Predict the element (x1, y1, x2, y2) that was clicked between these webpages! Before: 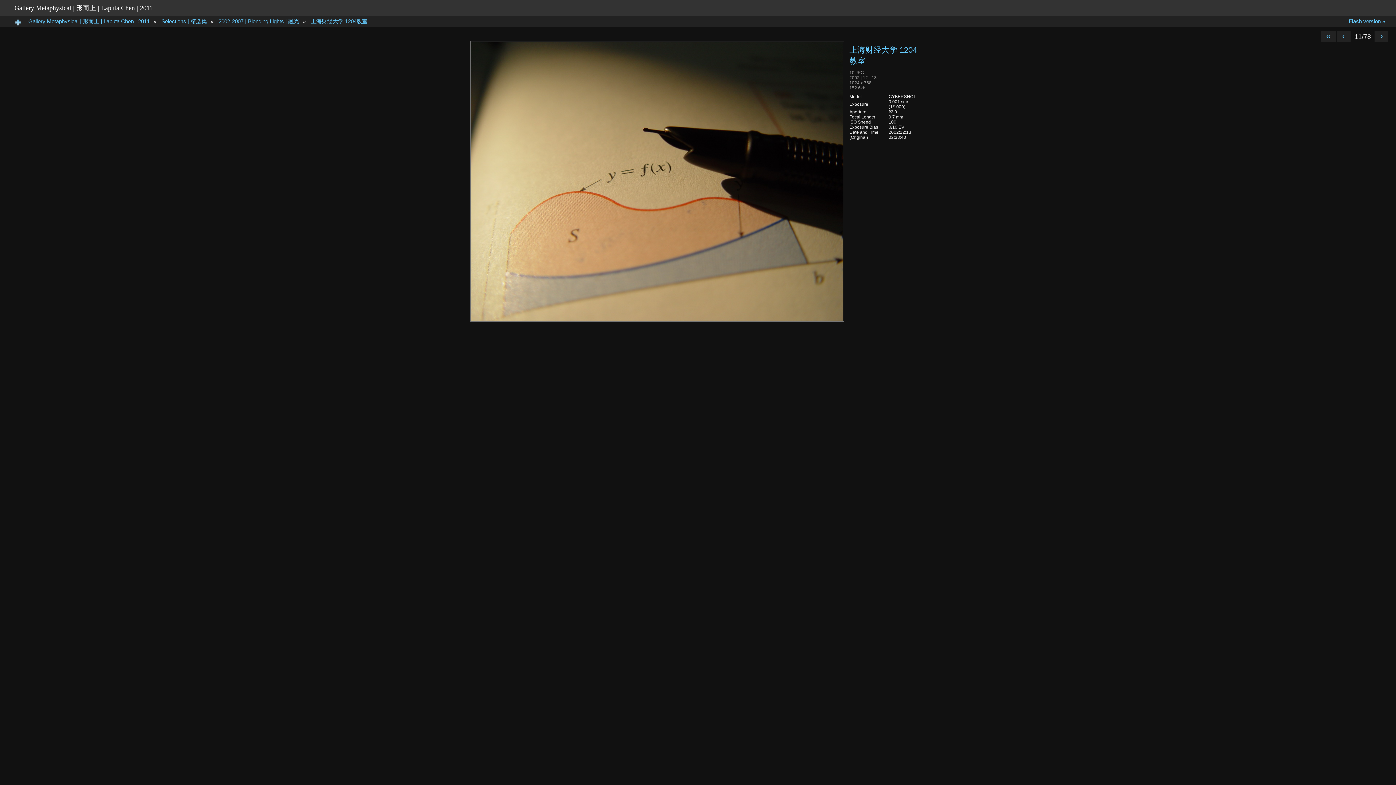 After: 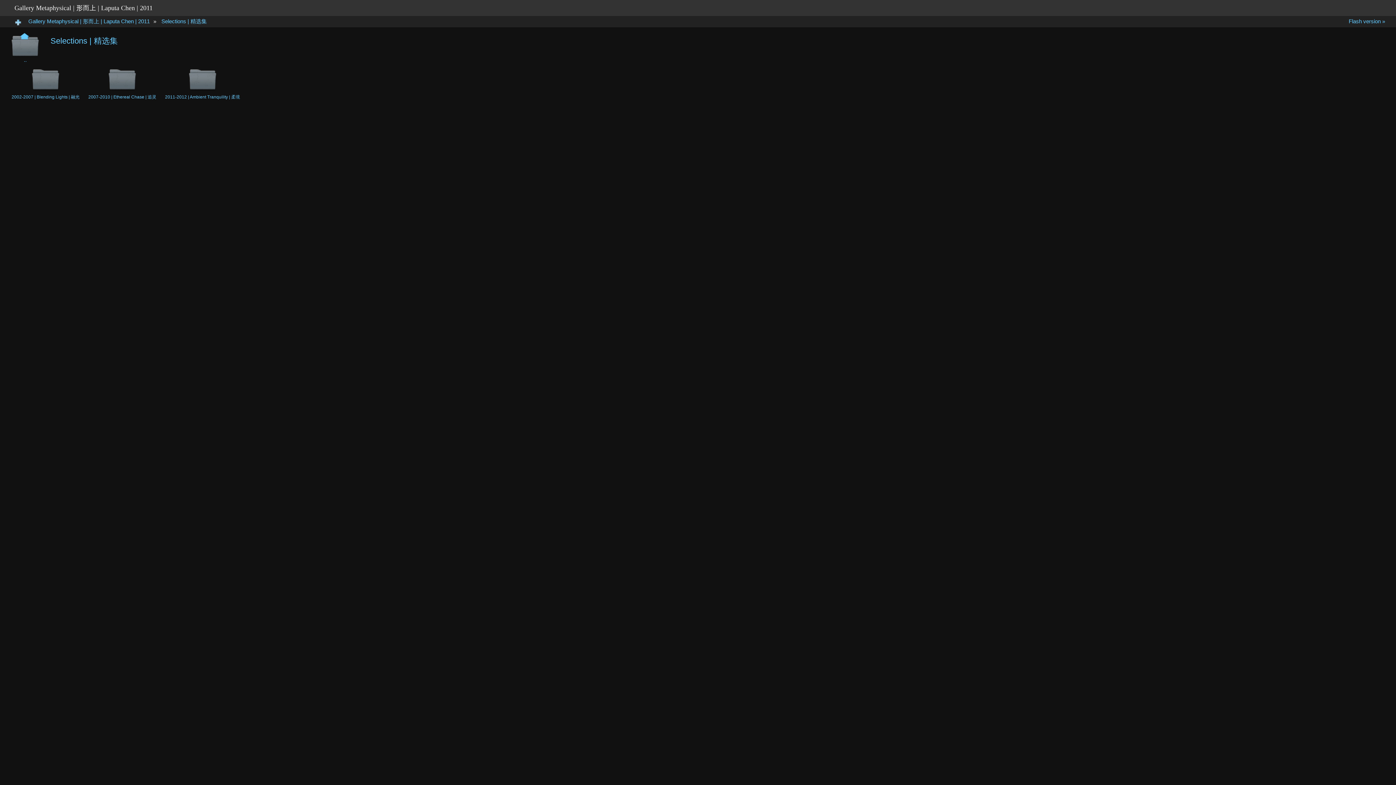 Action: label: Selections | 精选集 bbox: (157, 15, 210, 27)